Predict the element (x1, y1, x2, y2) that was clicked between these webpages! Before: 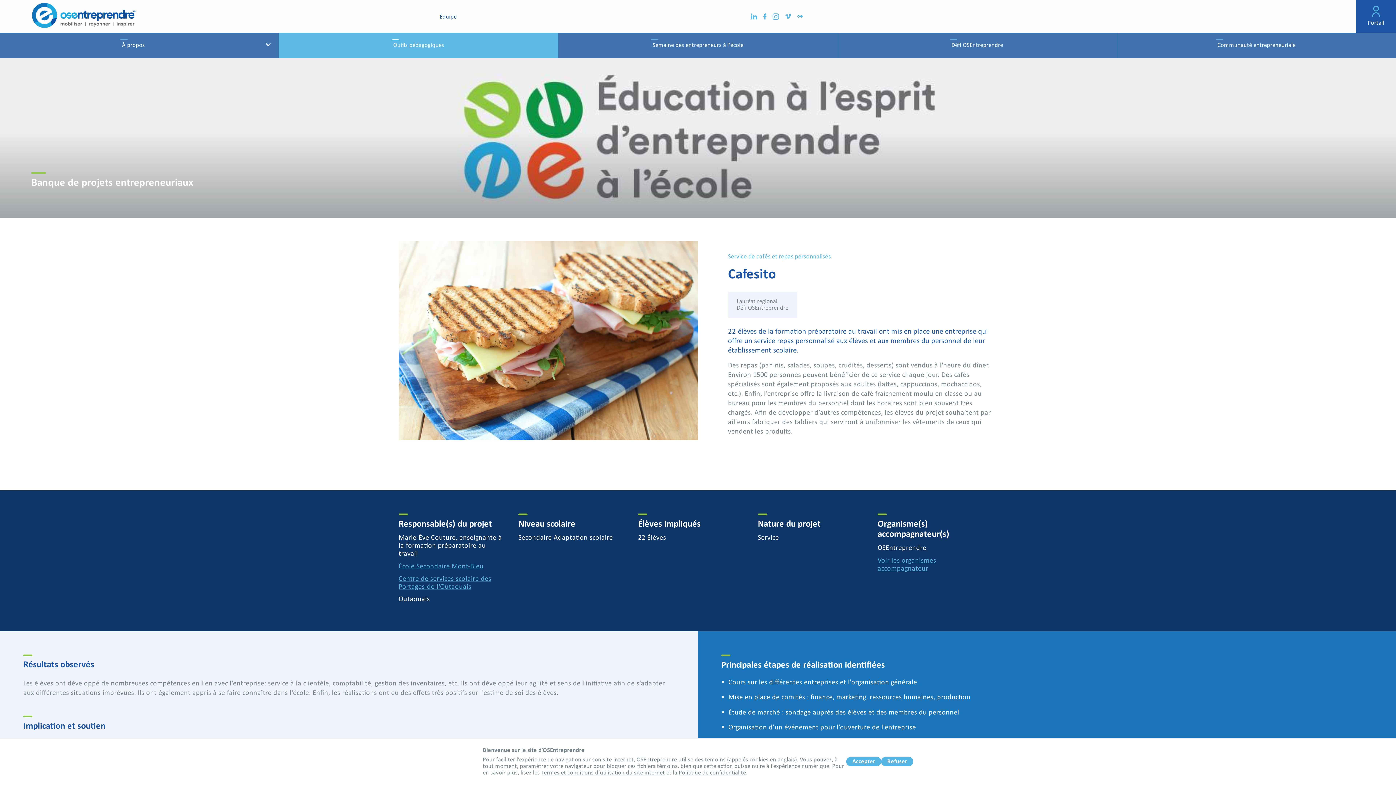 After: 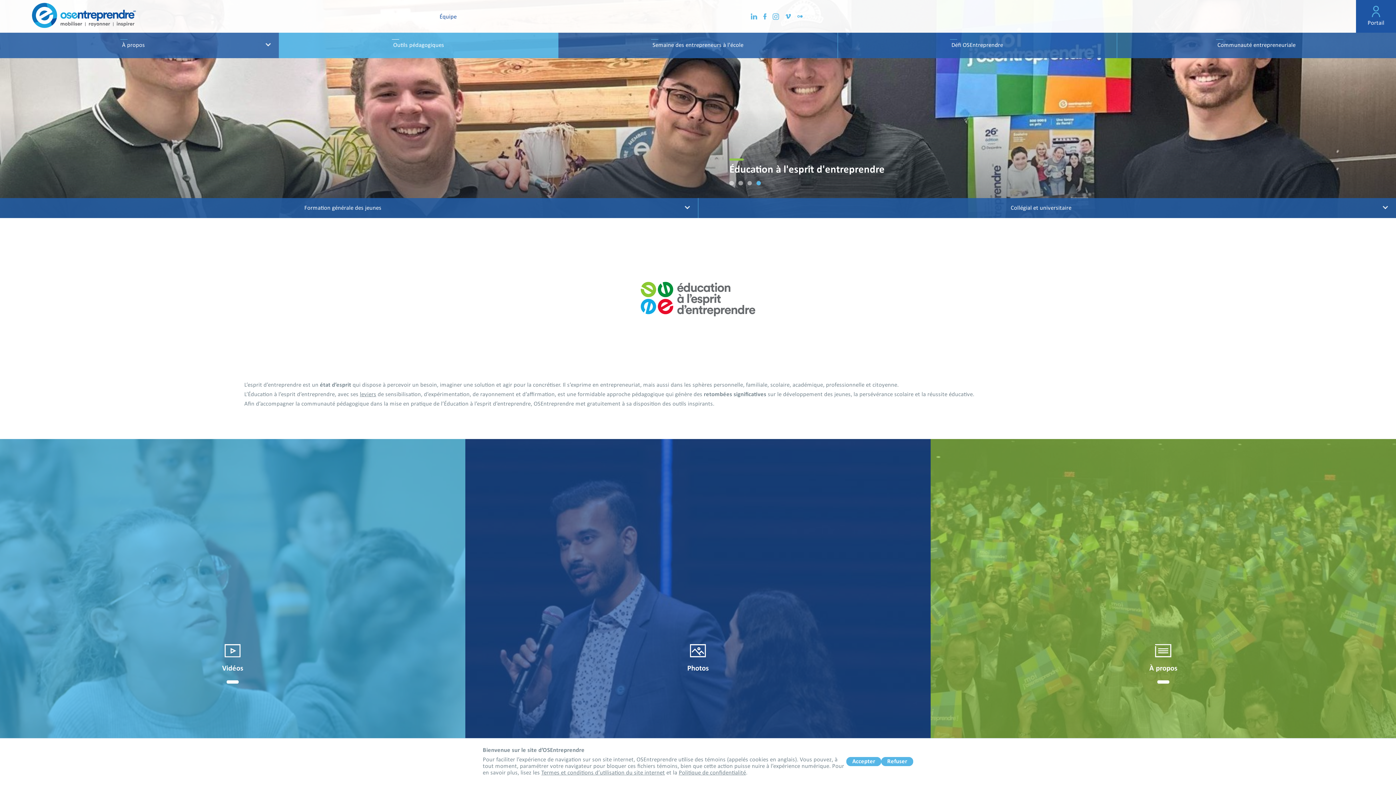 Action: bbox: (278, 32, 558, 58) label: Outils pédagogiques